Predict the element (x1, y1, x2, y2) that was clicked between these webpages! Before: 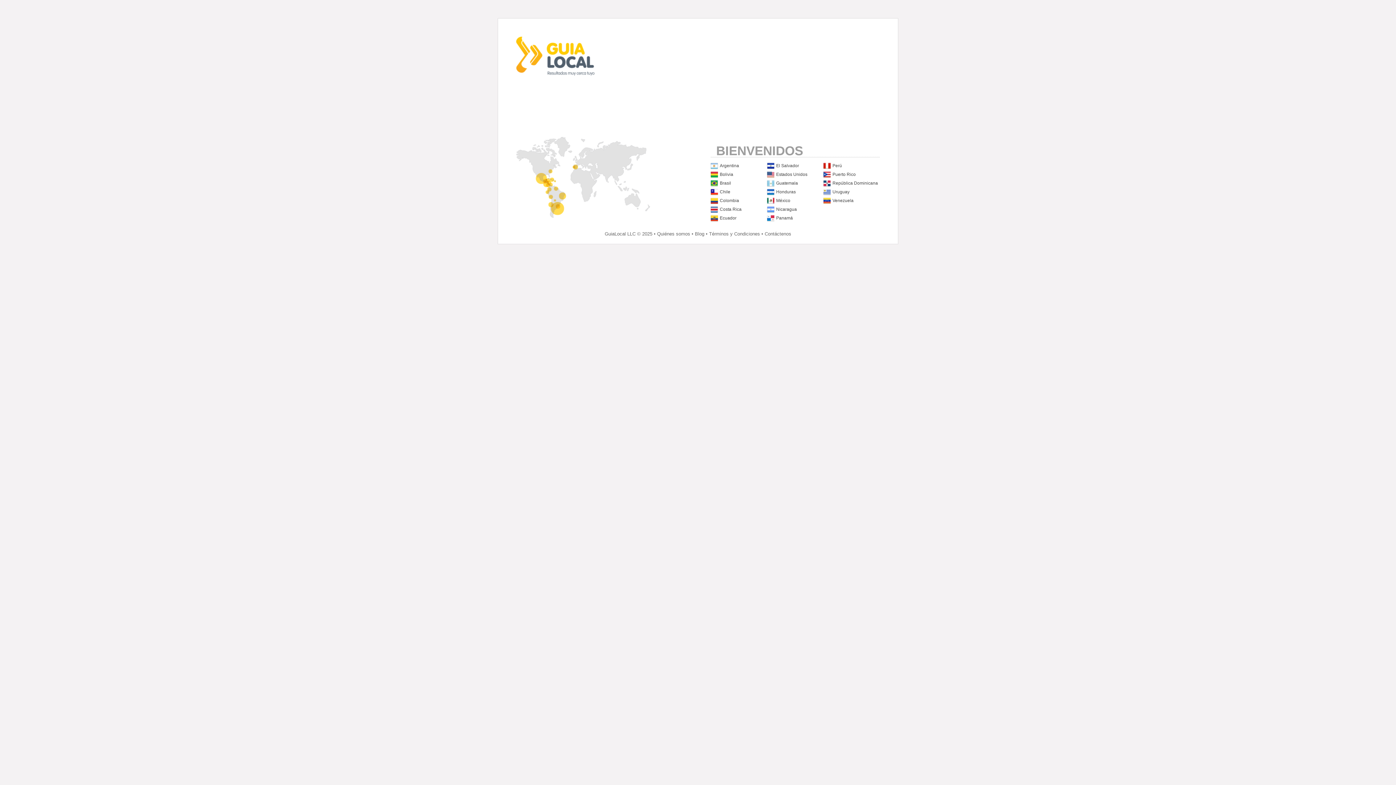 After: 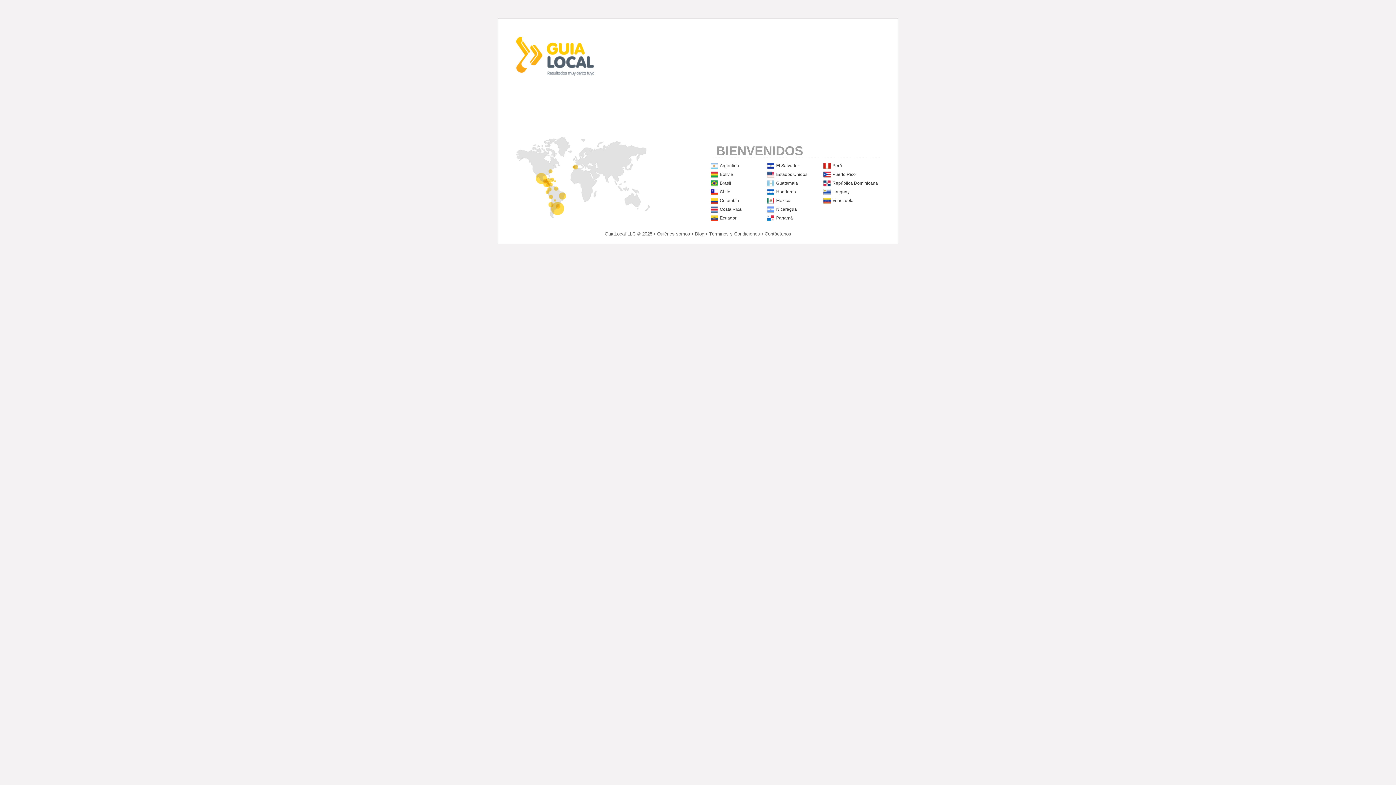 Action: label: Nicaragua bbox: (776, 206, 797, 212)